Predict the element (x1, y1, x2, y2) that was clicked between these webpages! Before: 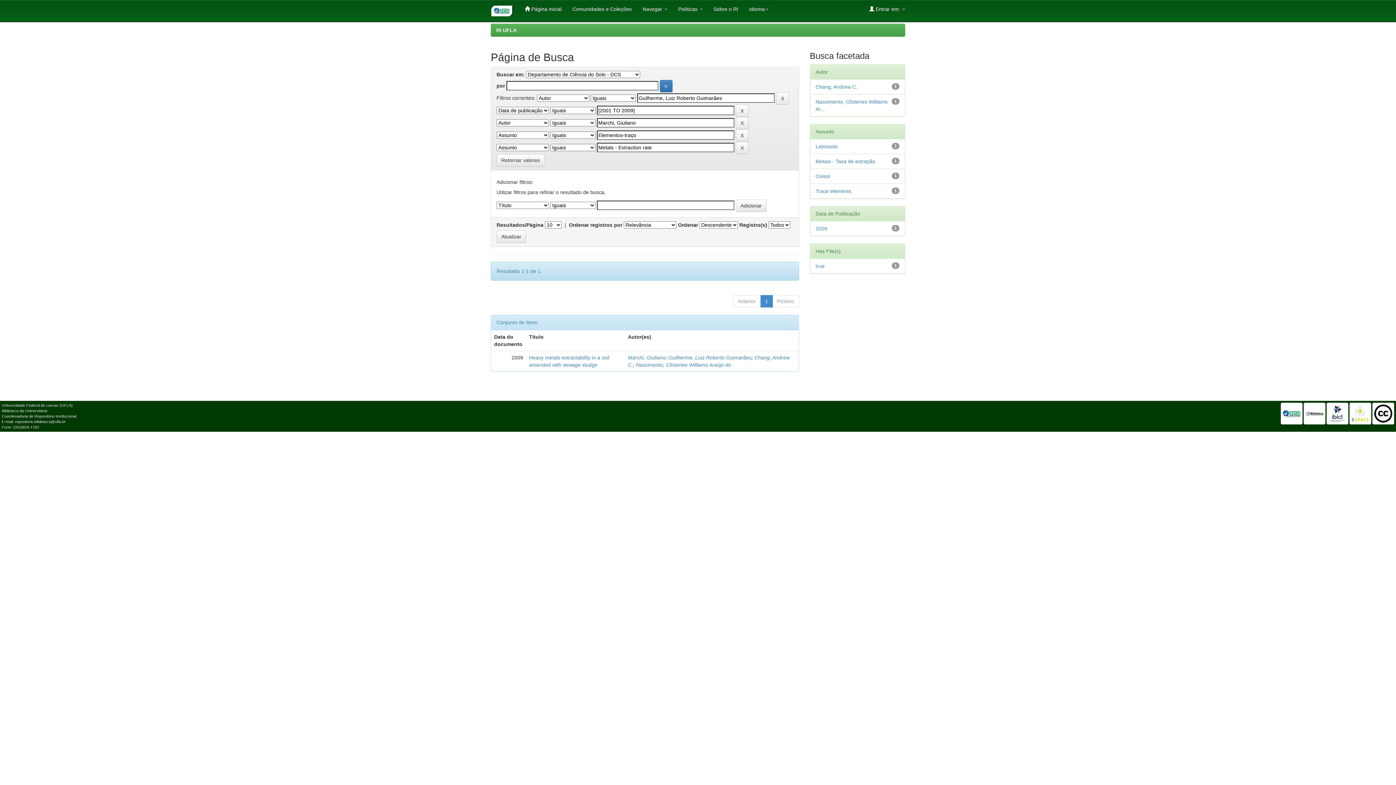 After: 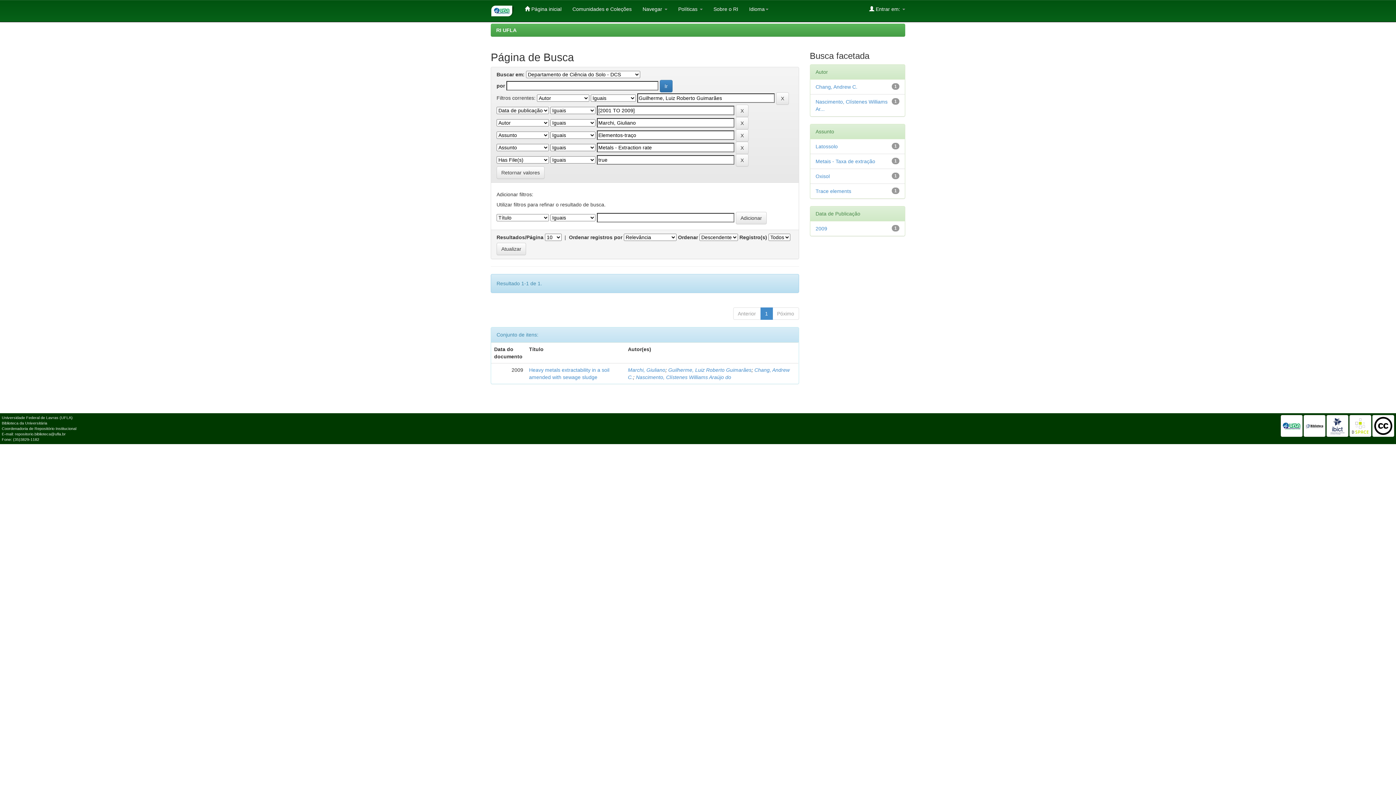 Action: bbox: (815, 263, 824, 269) label: true